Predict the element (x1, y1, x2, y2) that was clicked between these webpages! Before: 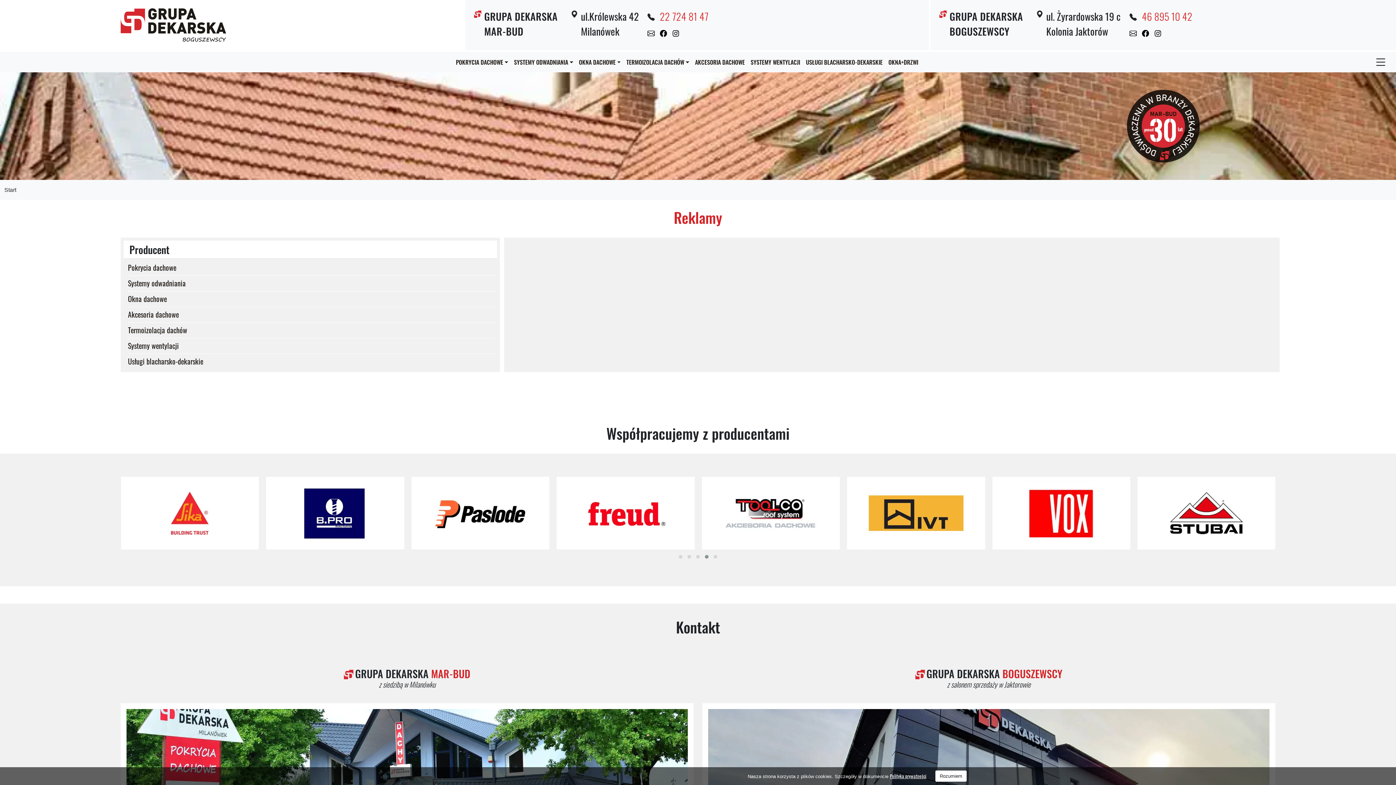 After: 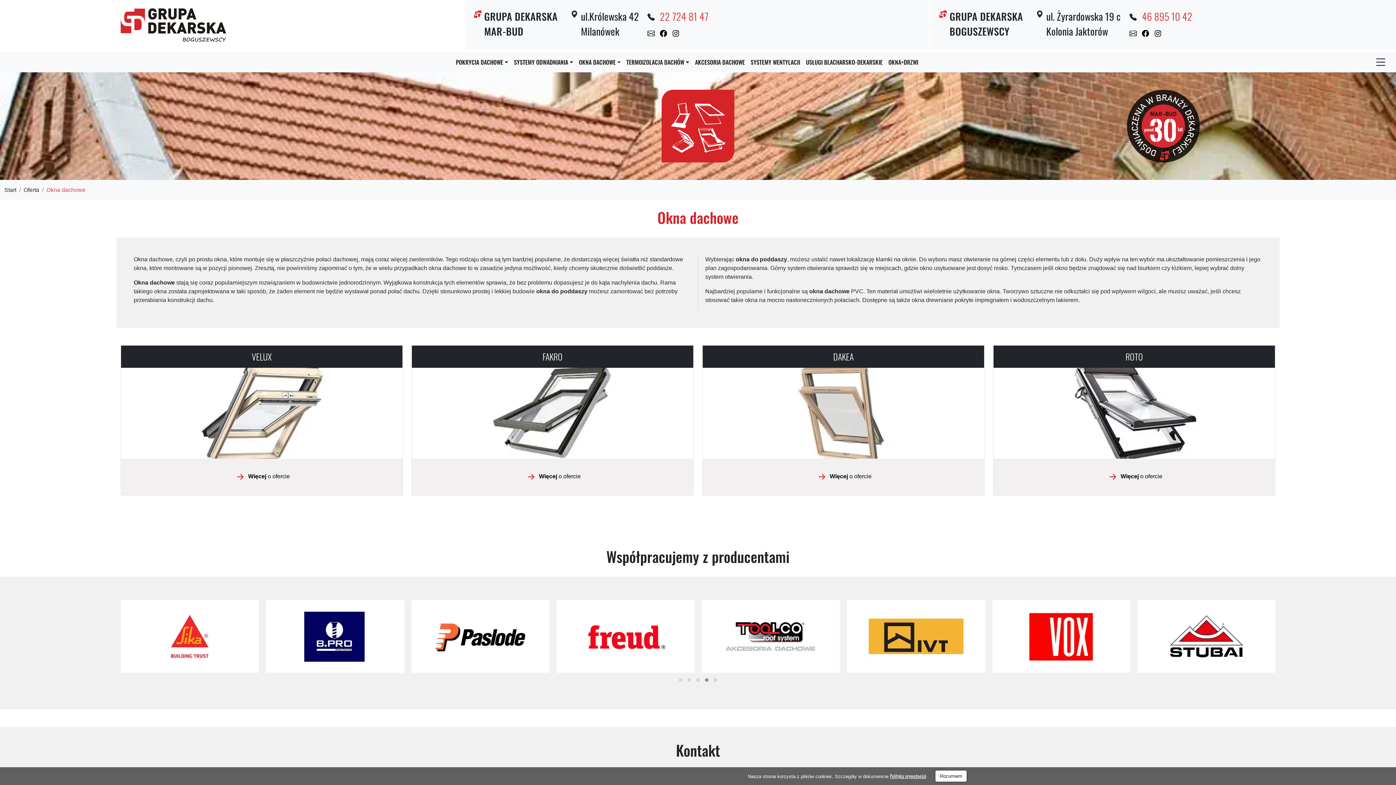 Action: label: Okna dachowe bbox: (128, 293, 166, 304)